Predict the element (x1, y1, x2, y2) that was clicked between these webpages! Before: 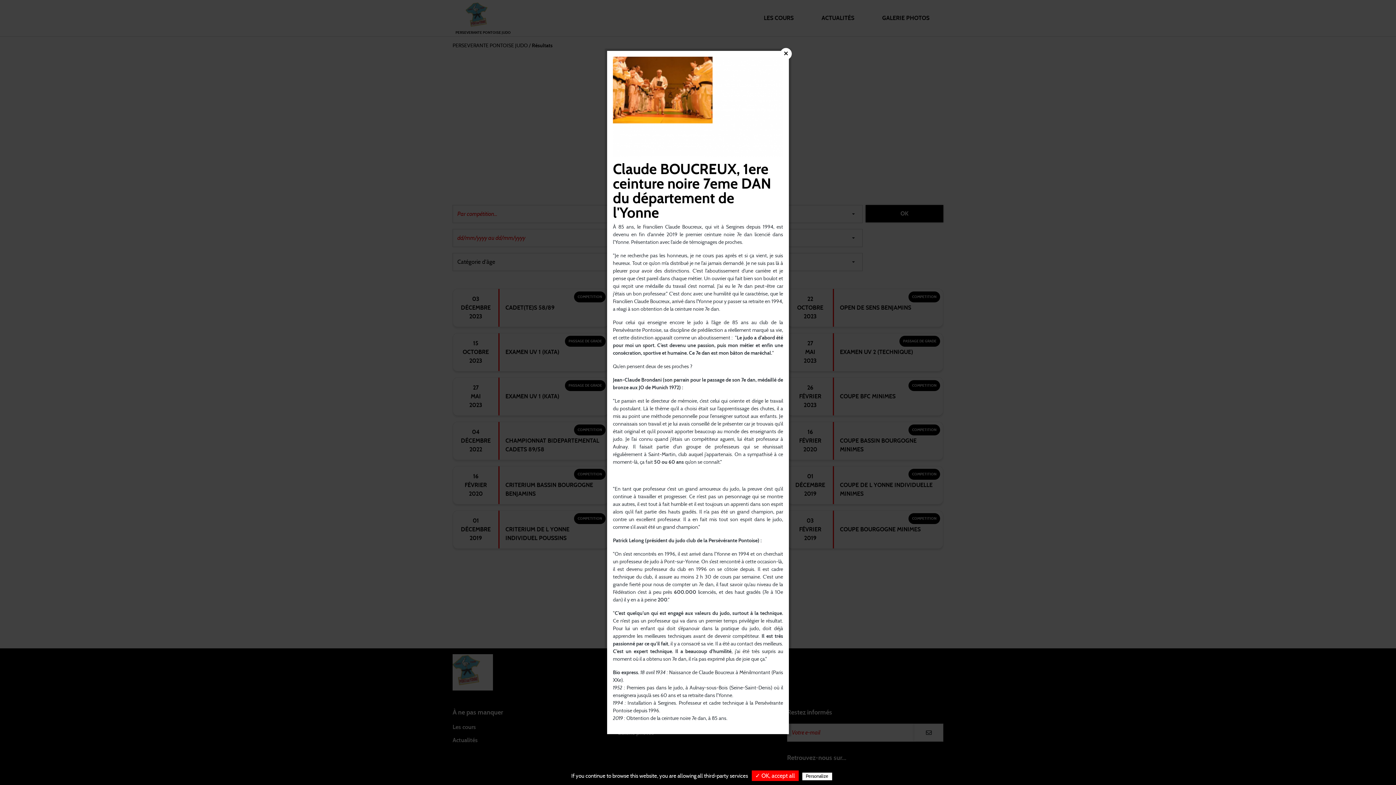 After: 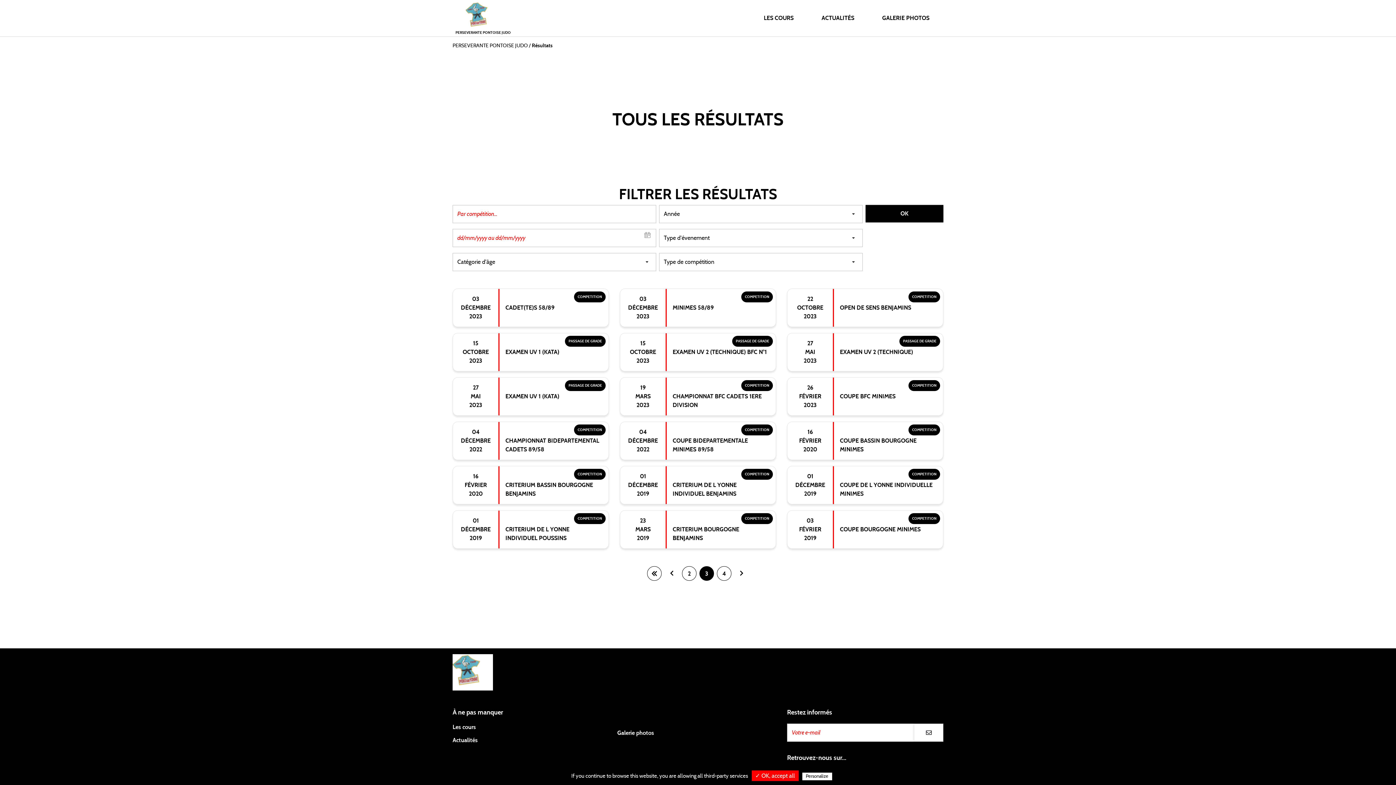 Action: bbox: (780, 48, 792, 59)